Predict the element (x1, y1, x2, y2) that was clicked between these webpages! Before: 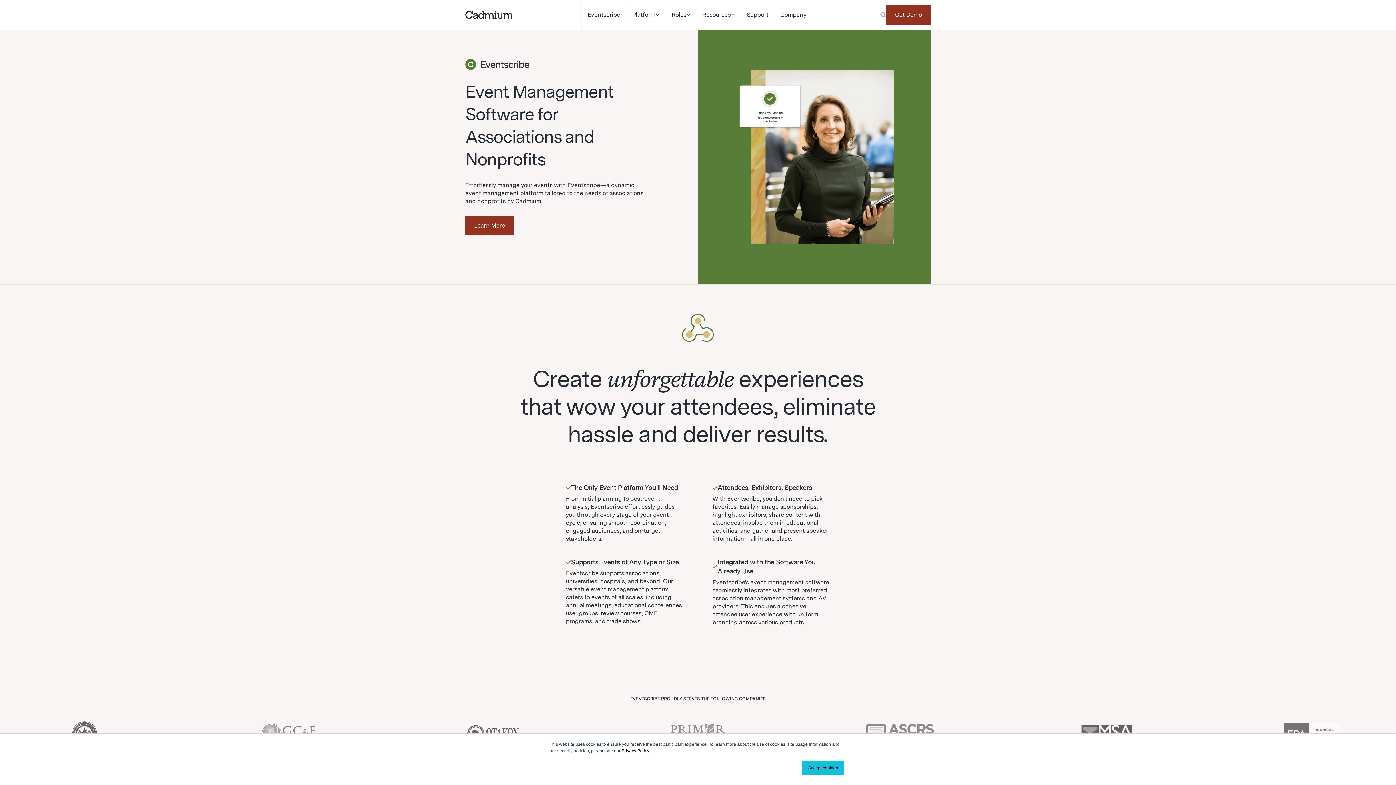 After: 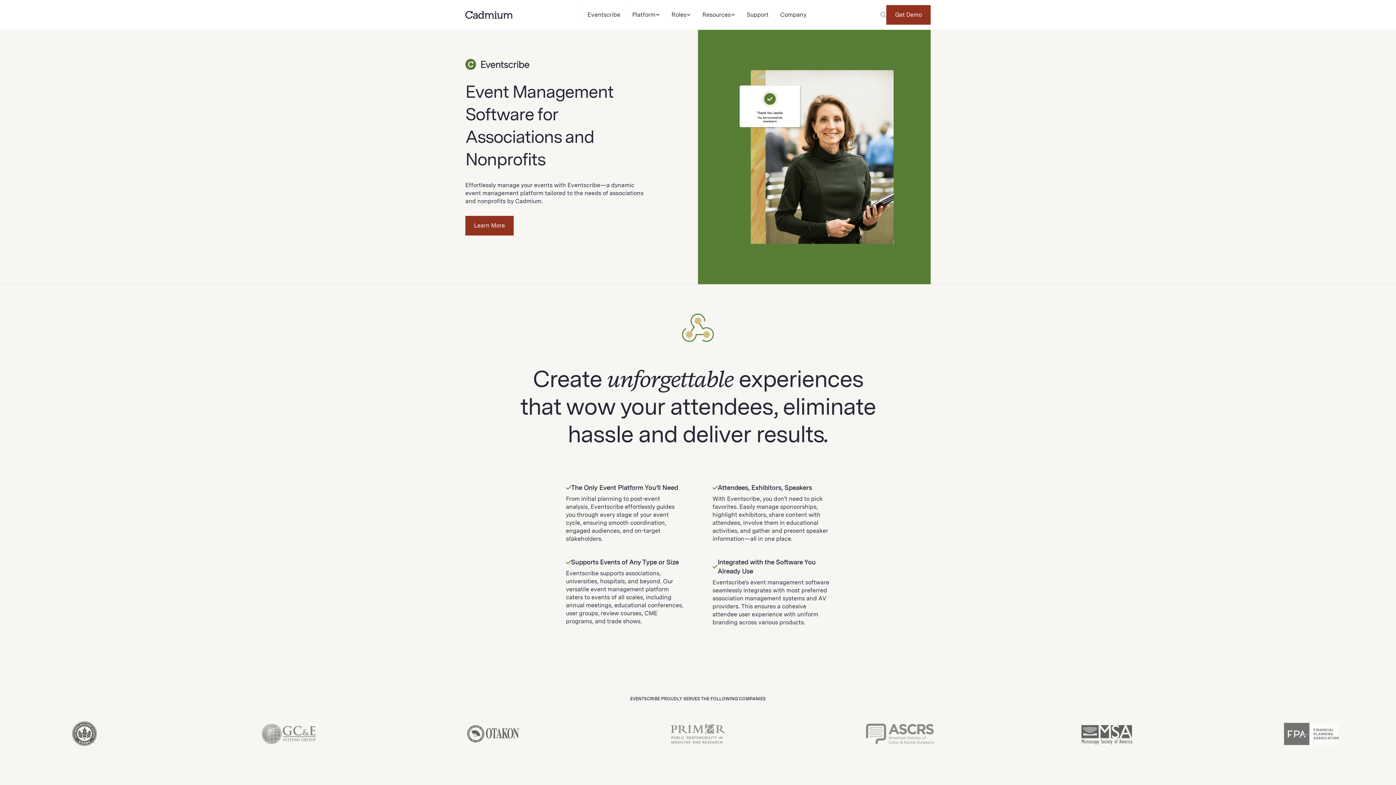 Action: label: Accept cookies bbox: (802, 761, 844, 775)